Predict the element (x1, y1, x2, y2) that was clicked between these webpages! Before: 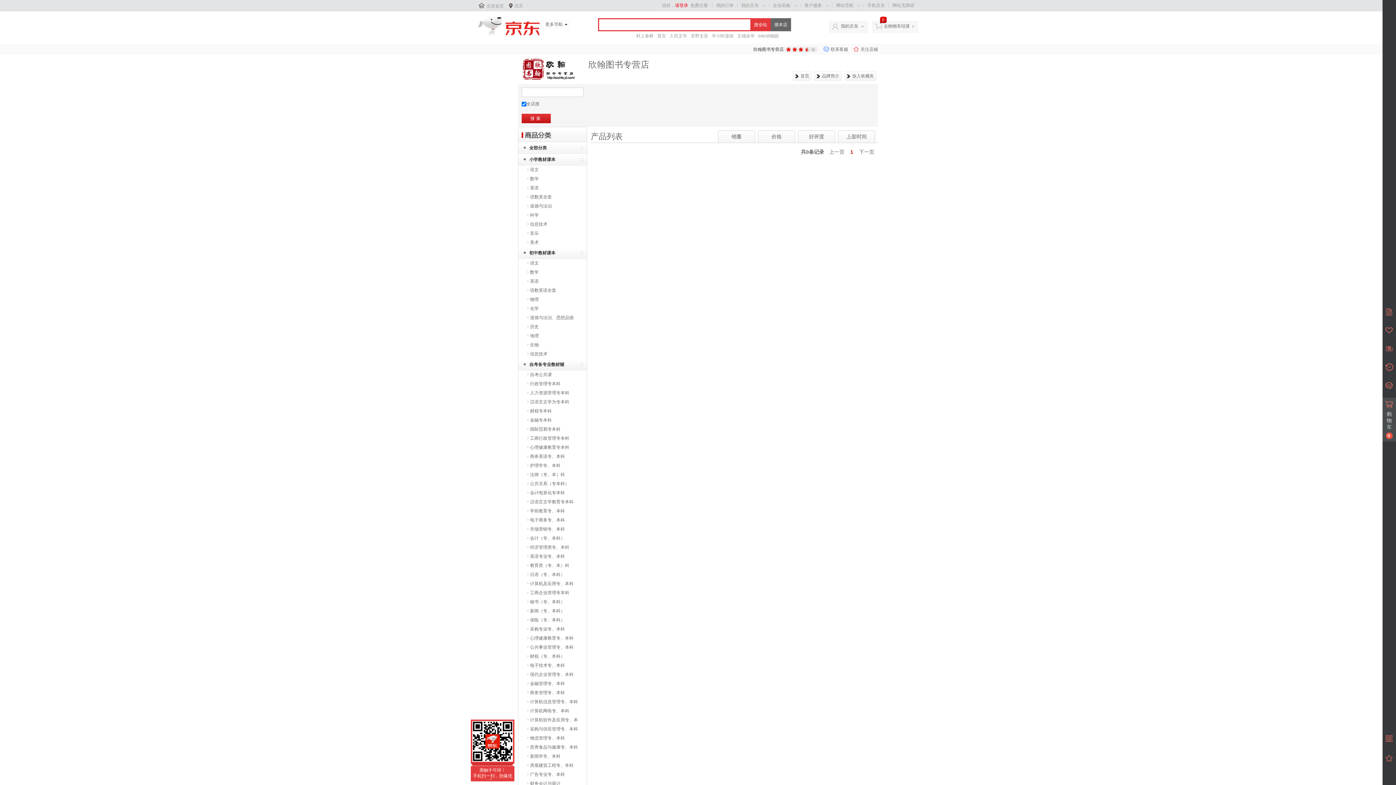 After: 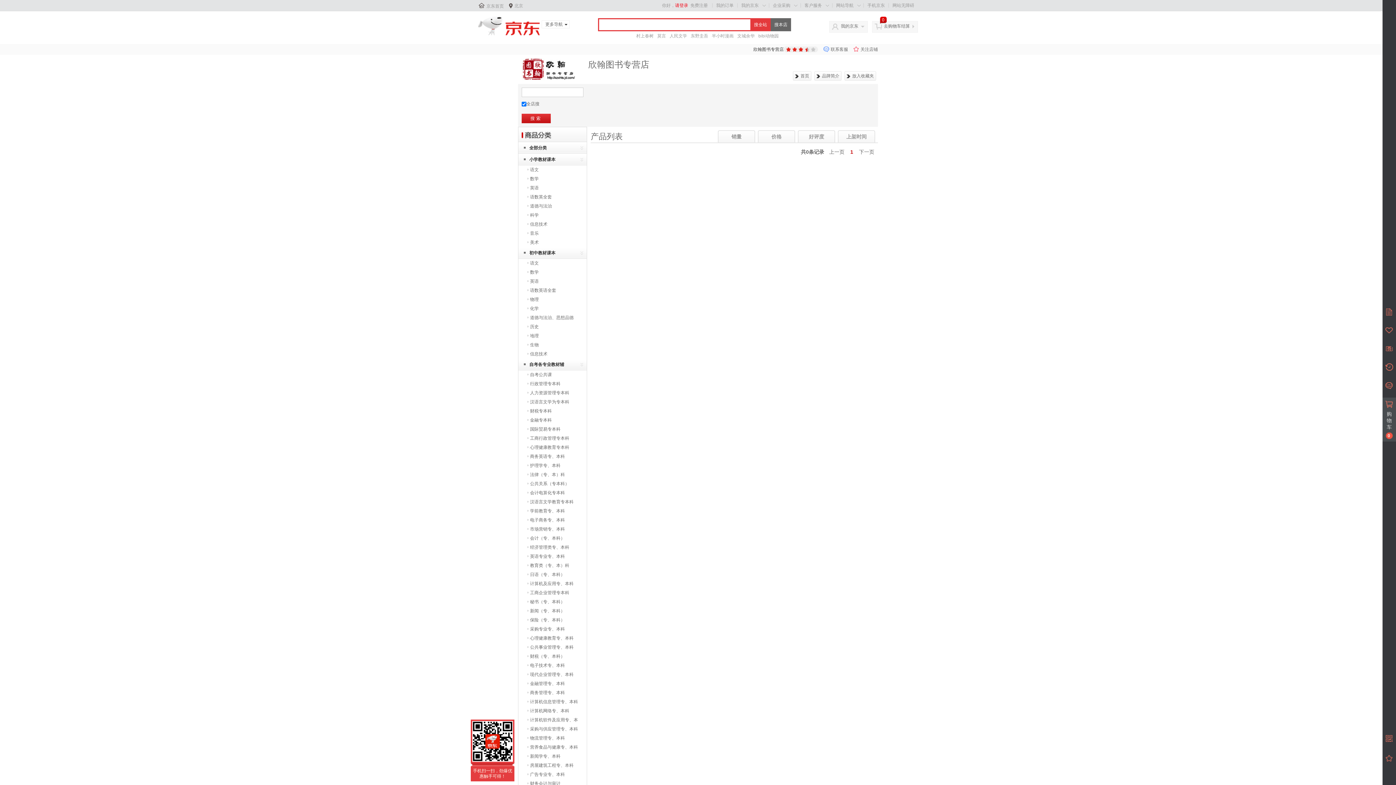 Action: bbox: (530, 726, 578, 732) label: 采购与供应管理专、本科